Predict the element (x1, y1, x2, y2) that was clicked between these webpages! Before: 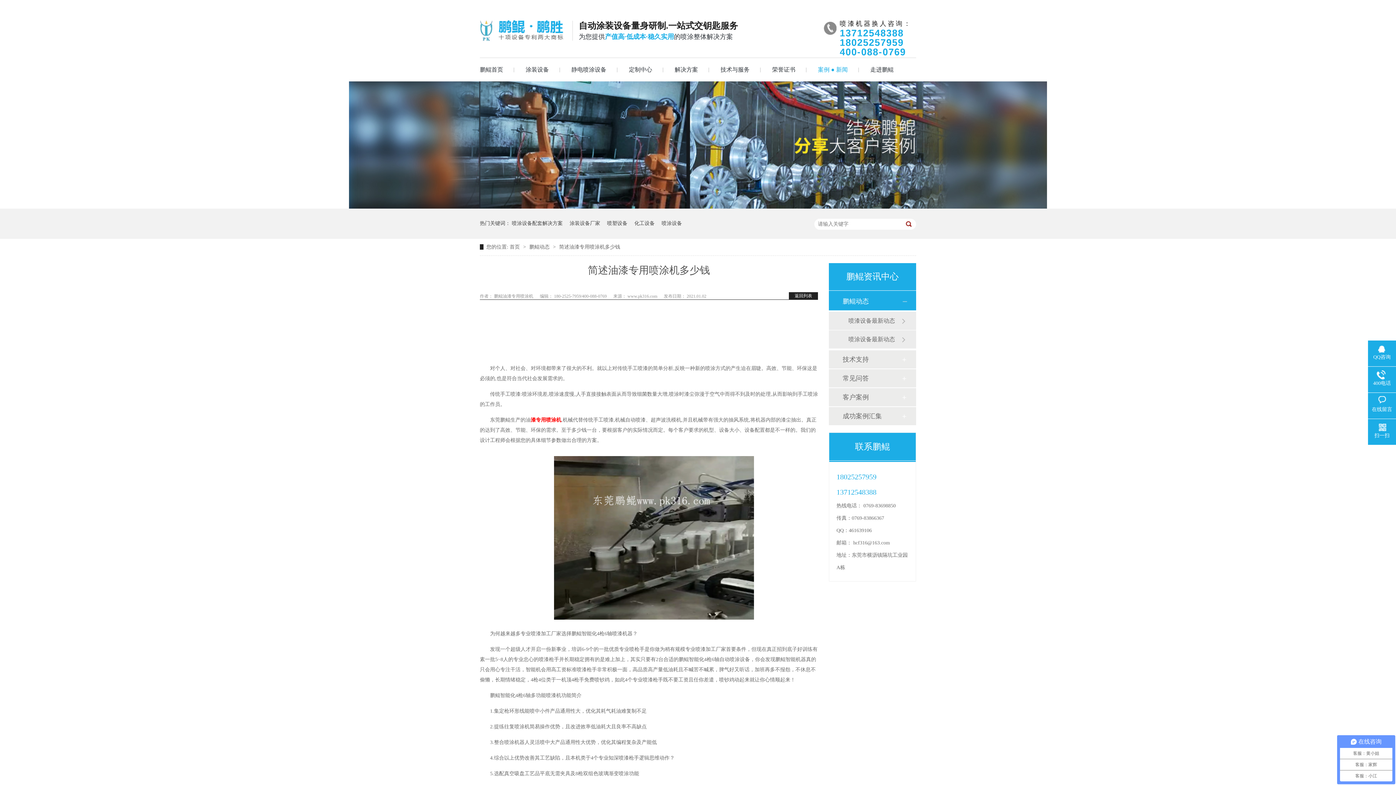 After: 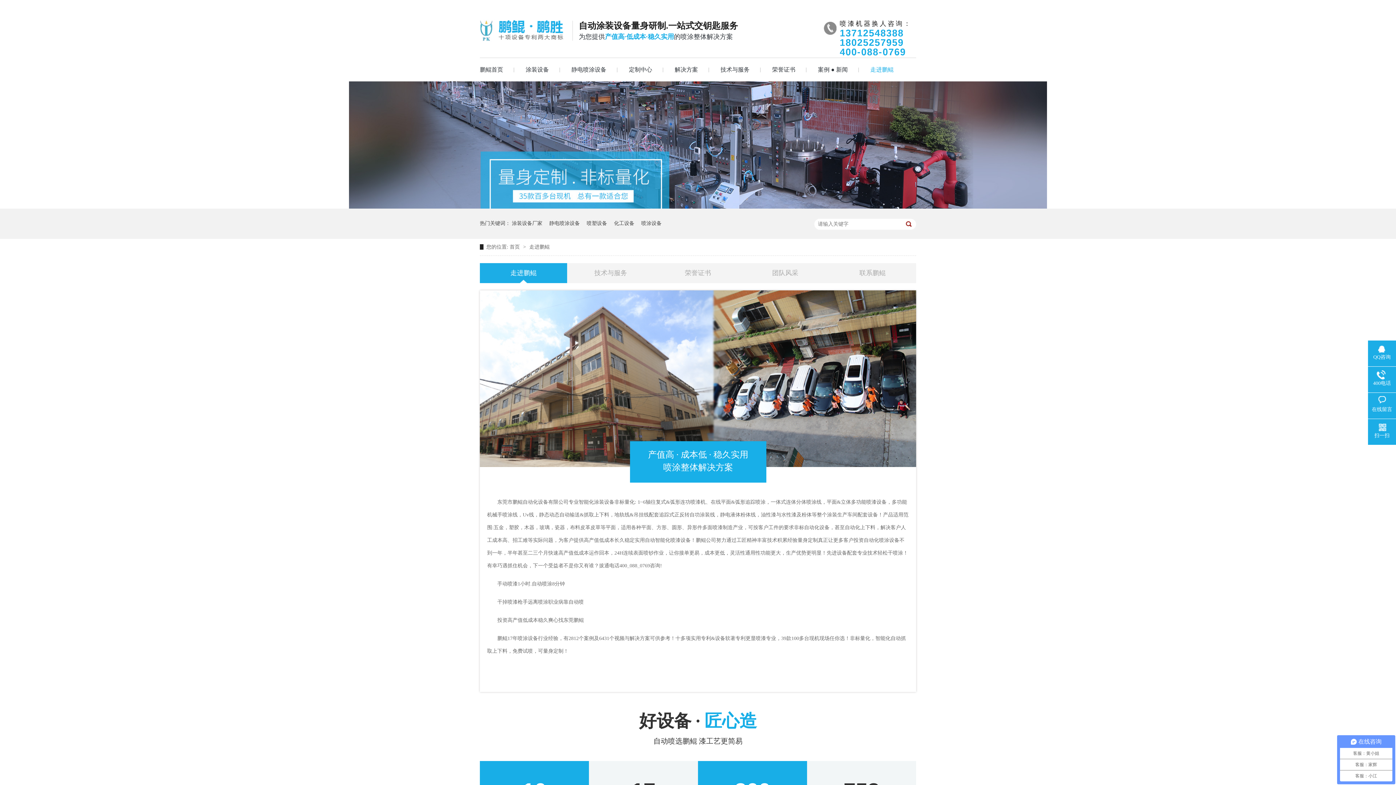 Action: bbox: (569, 208, 600, 238) label: 涂装设备厂家